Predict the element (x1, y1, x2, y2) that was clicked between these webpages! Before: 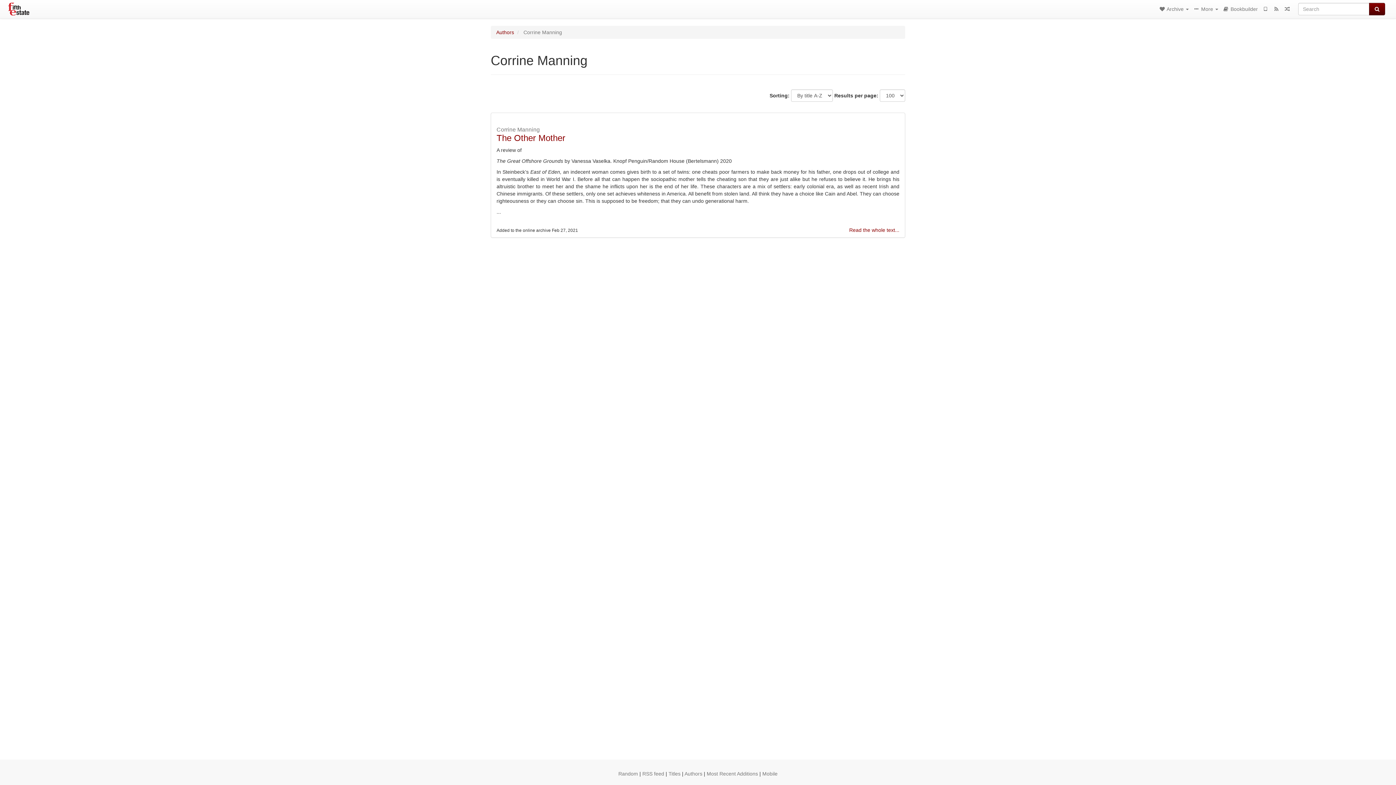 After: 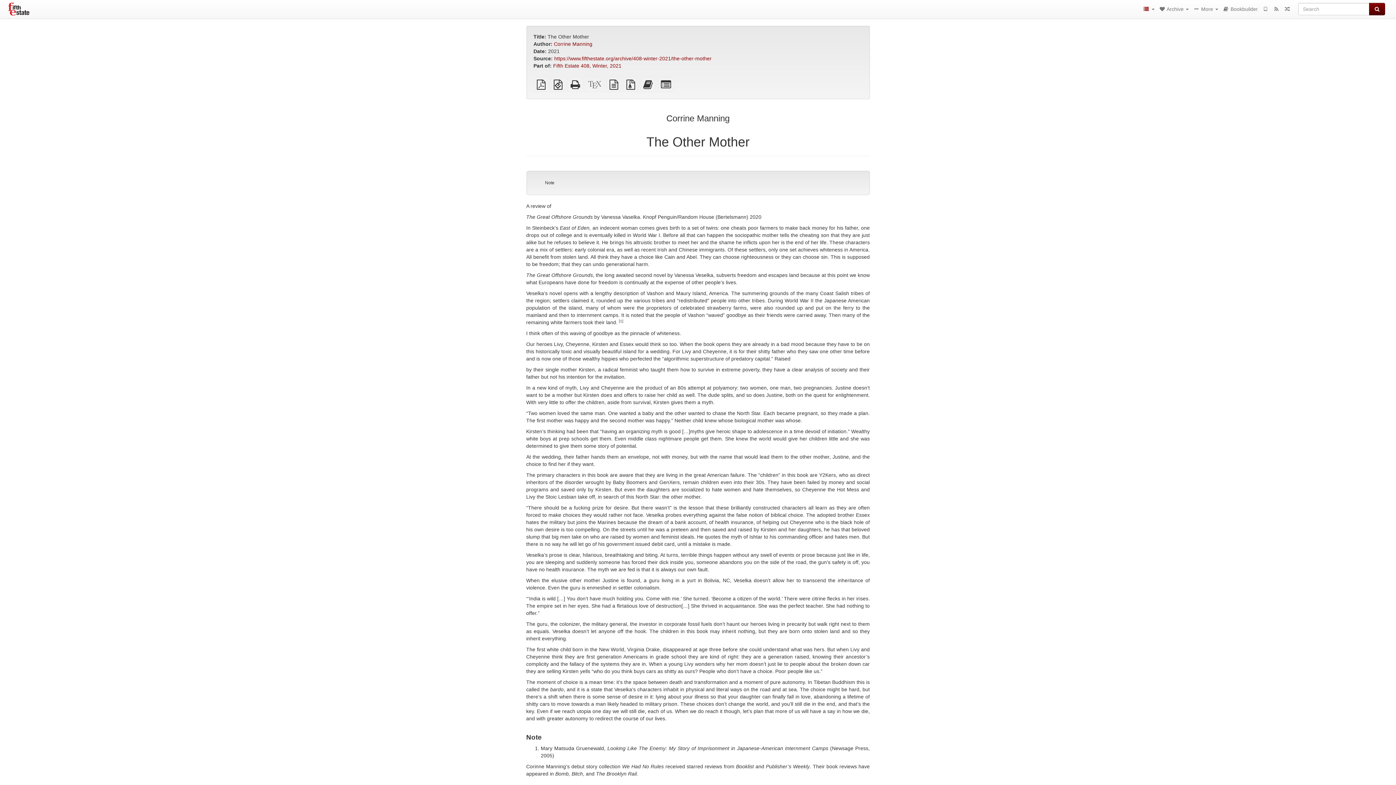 Action: label: Read the whole text... bbox: (849, 227, 899, 233)